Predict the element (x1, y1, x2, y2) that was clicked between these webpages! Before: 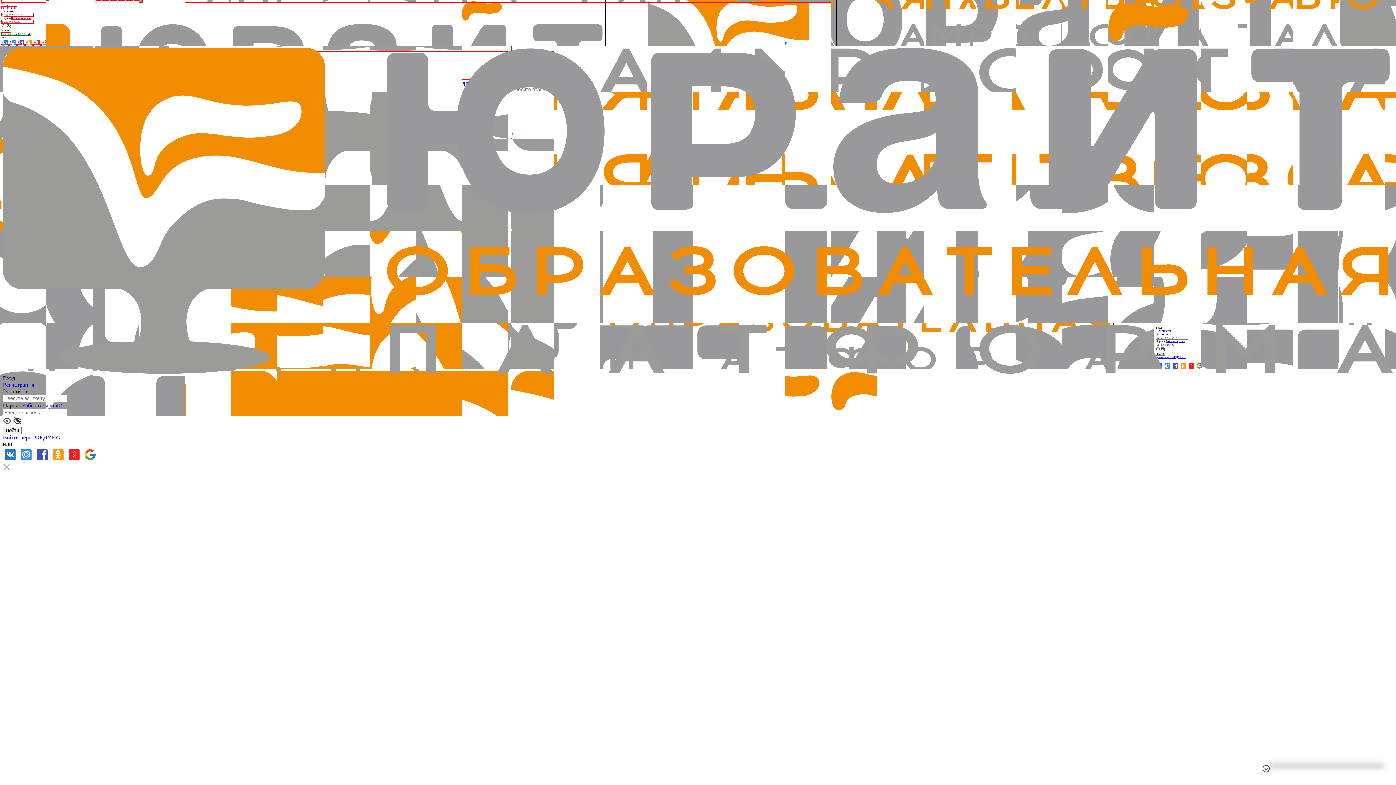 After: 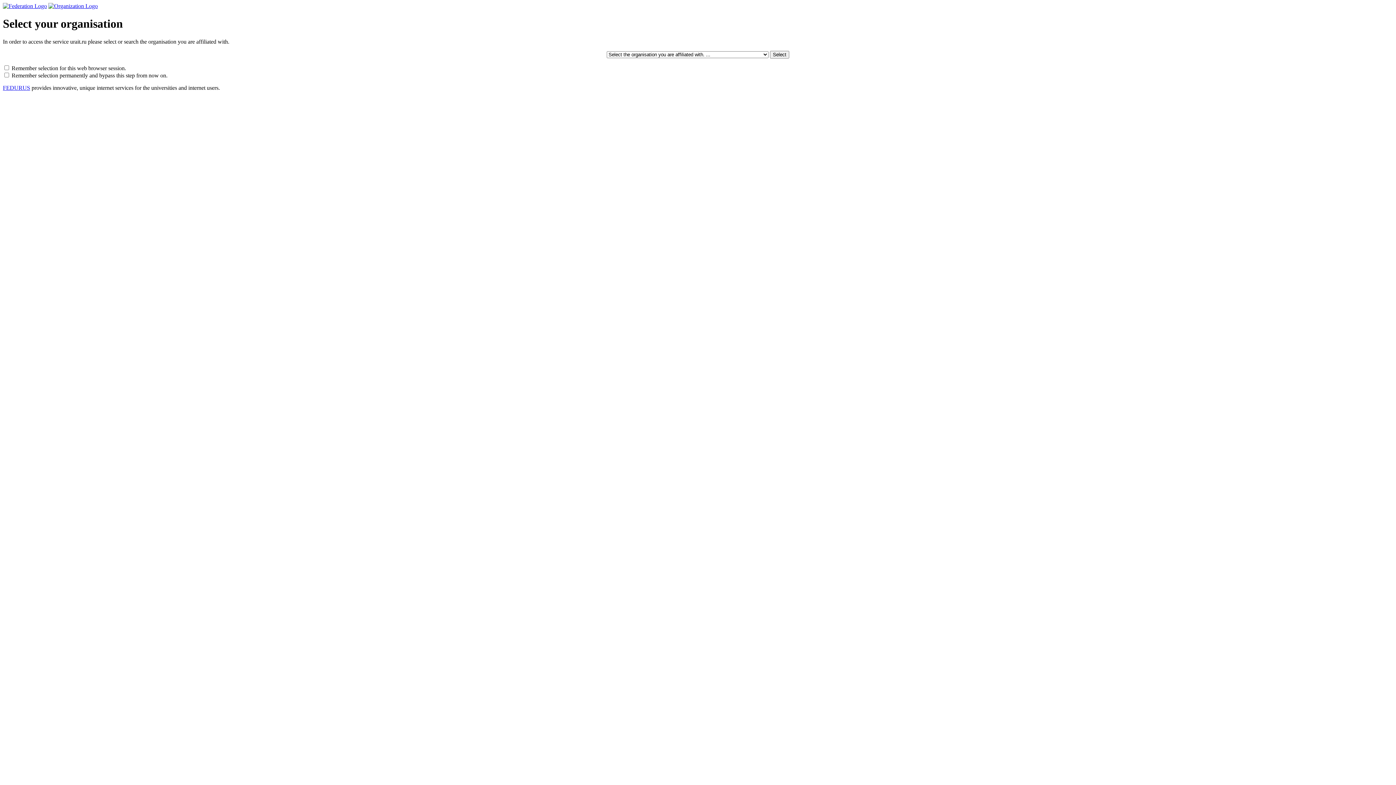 Action: label: Войти через ФЕДУРУС bbox: (2, 434, 62, 440)